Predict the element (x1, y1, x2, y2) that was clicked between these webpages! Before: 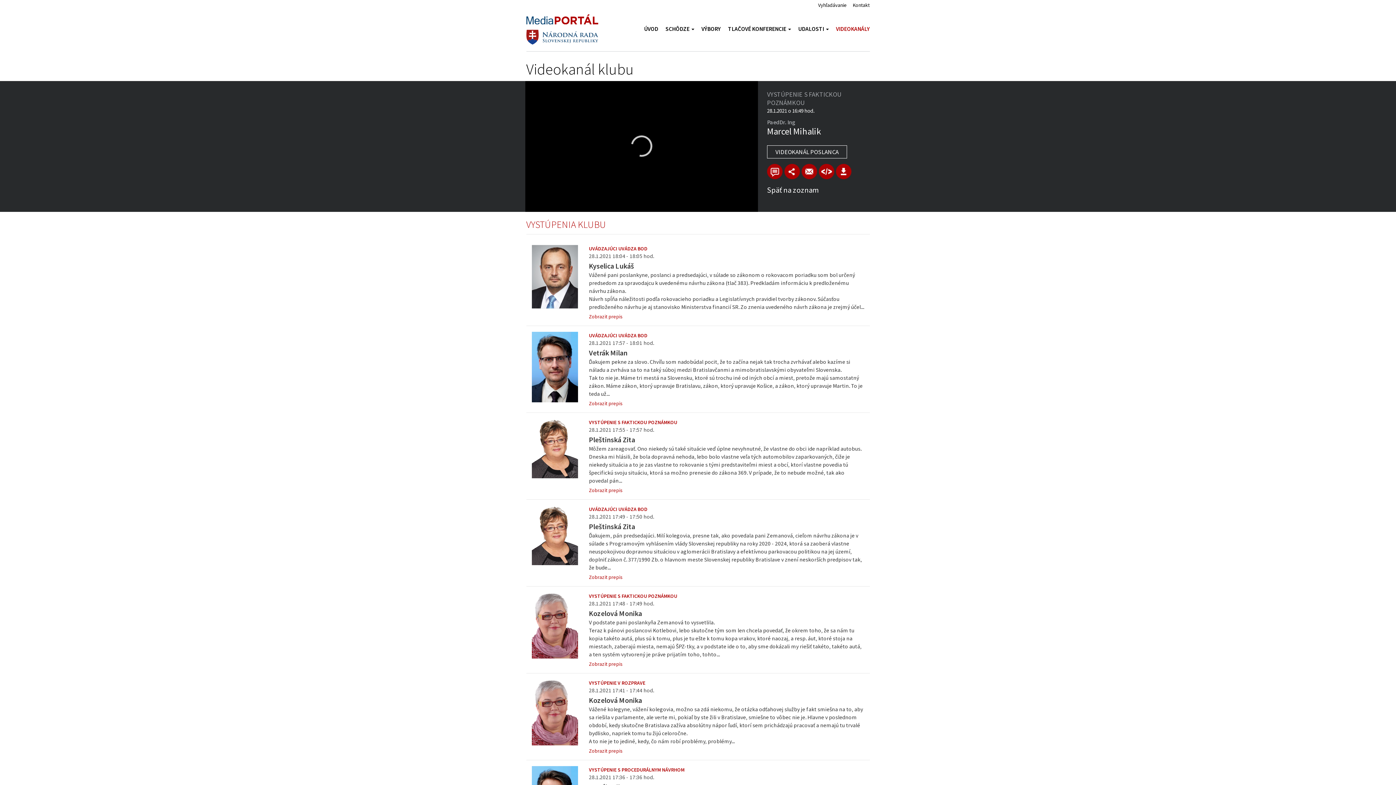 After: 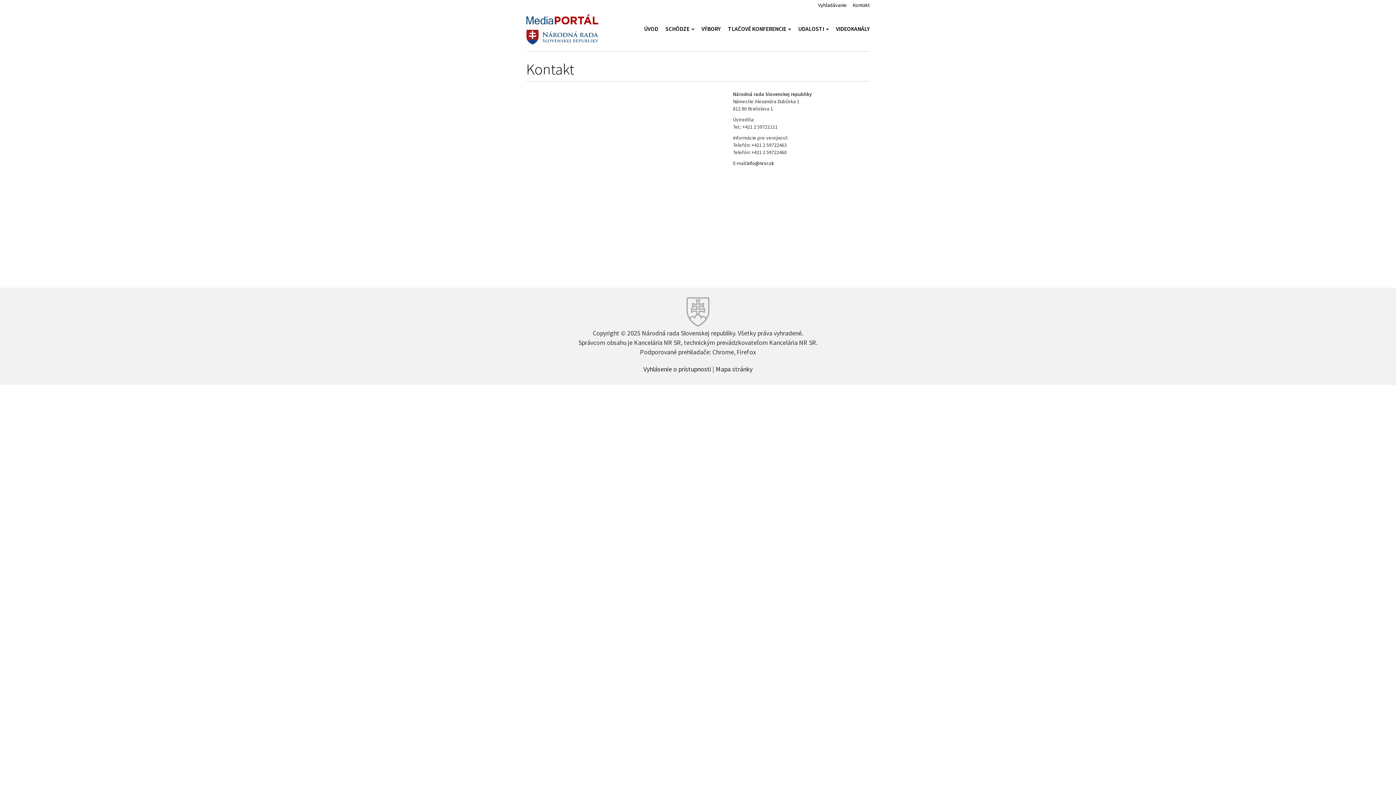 Action: label: Kontakt bbox: (852, 1, 870, 8)